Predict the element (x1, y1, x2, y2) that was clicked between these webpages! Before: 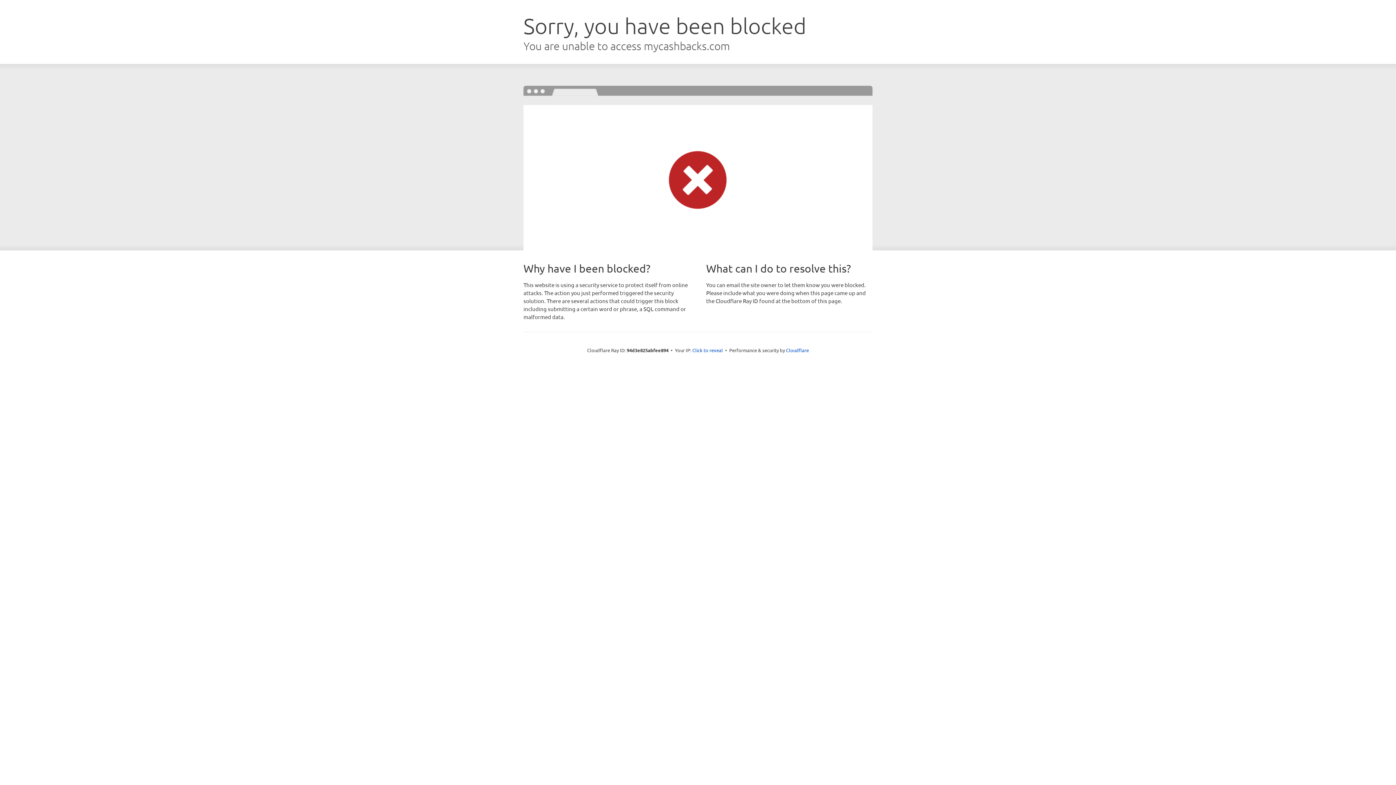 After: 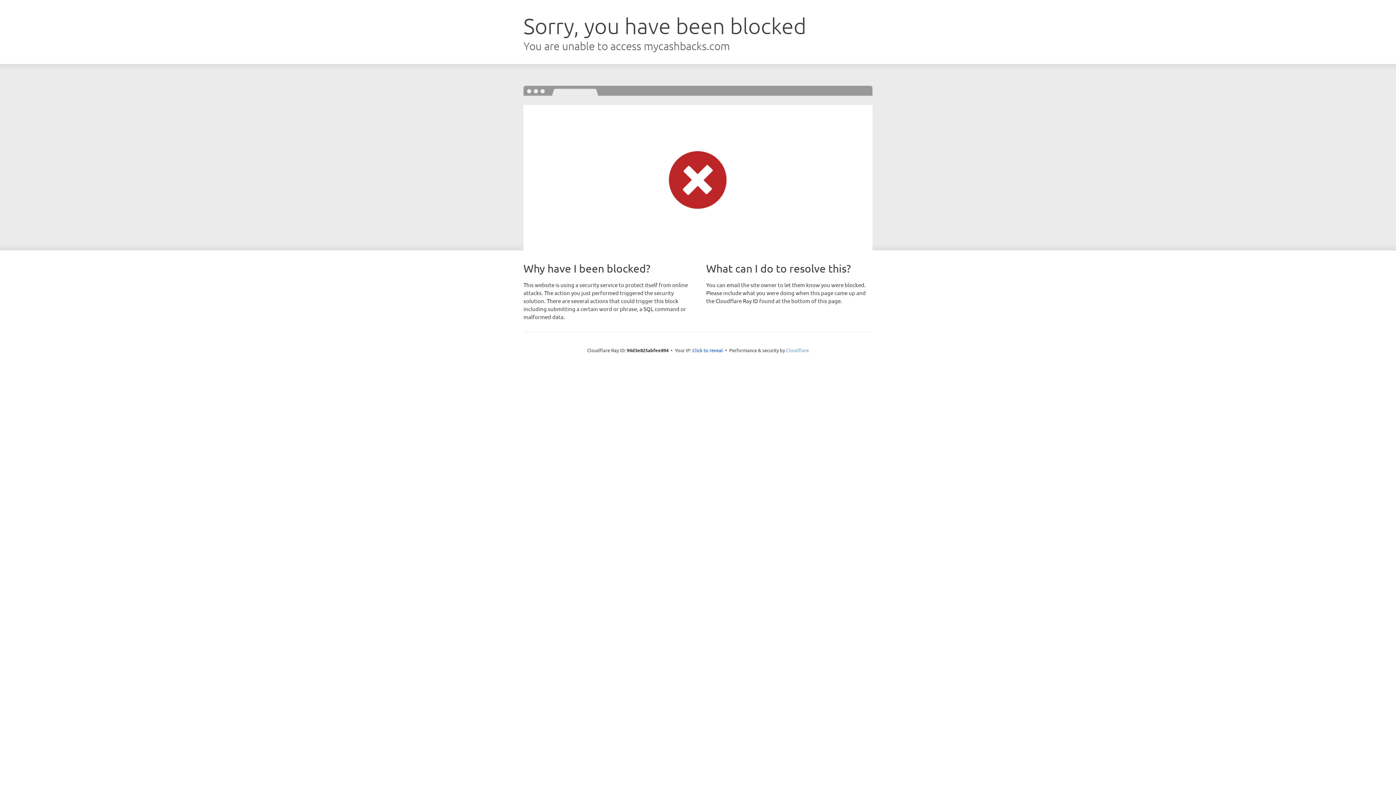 Action: label: Cloudflare bbox: (786, 347, 809, 353)